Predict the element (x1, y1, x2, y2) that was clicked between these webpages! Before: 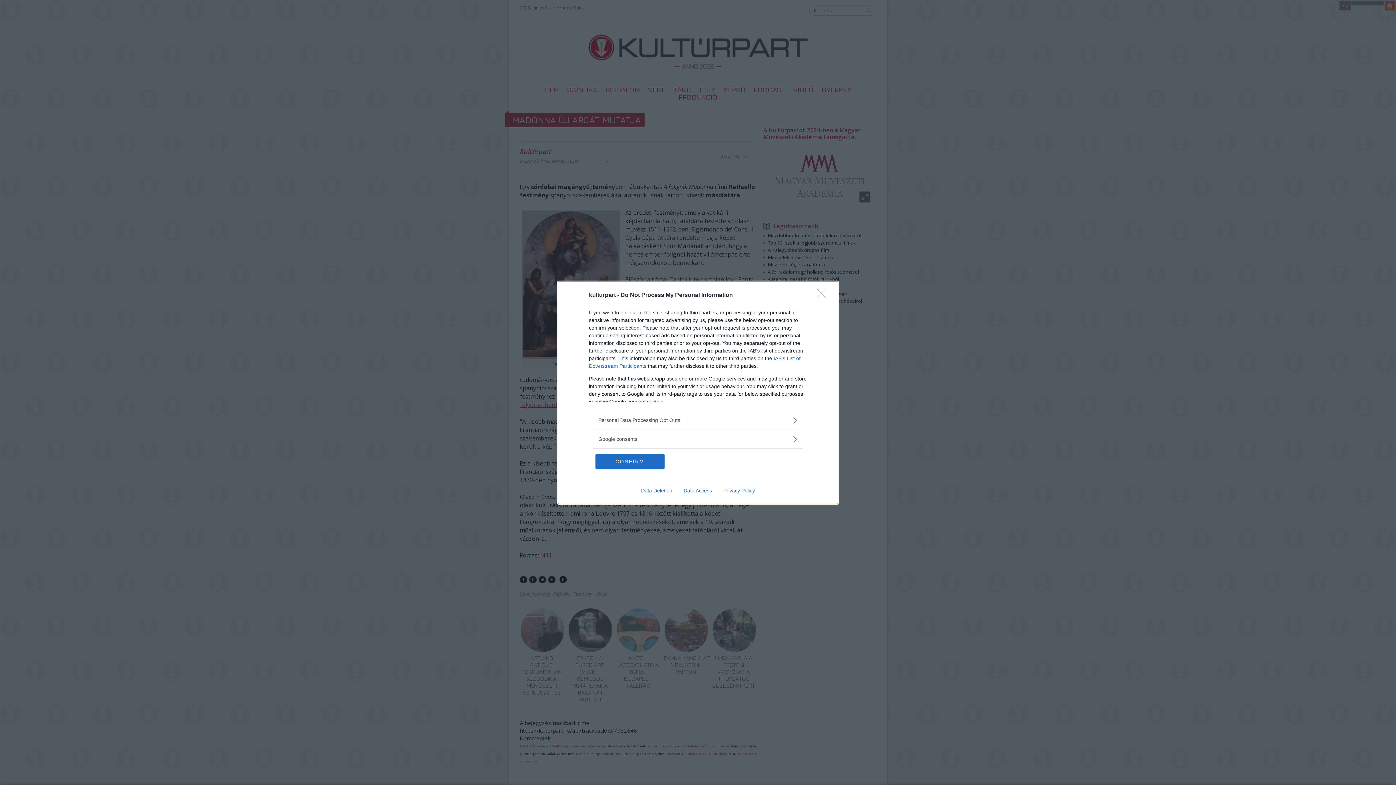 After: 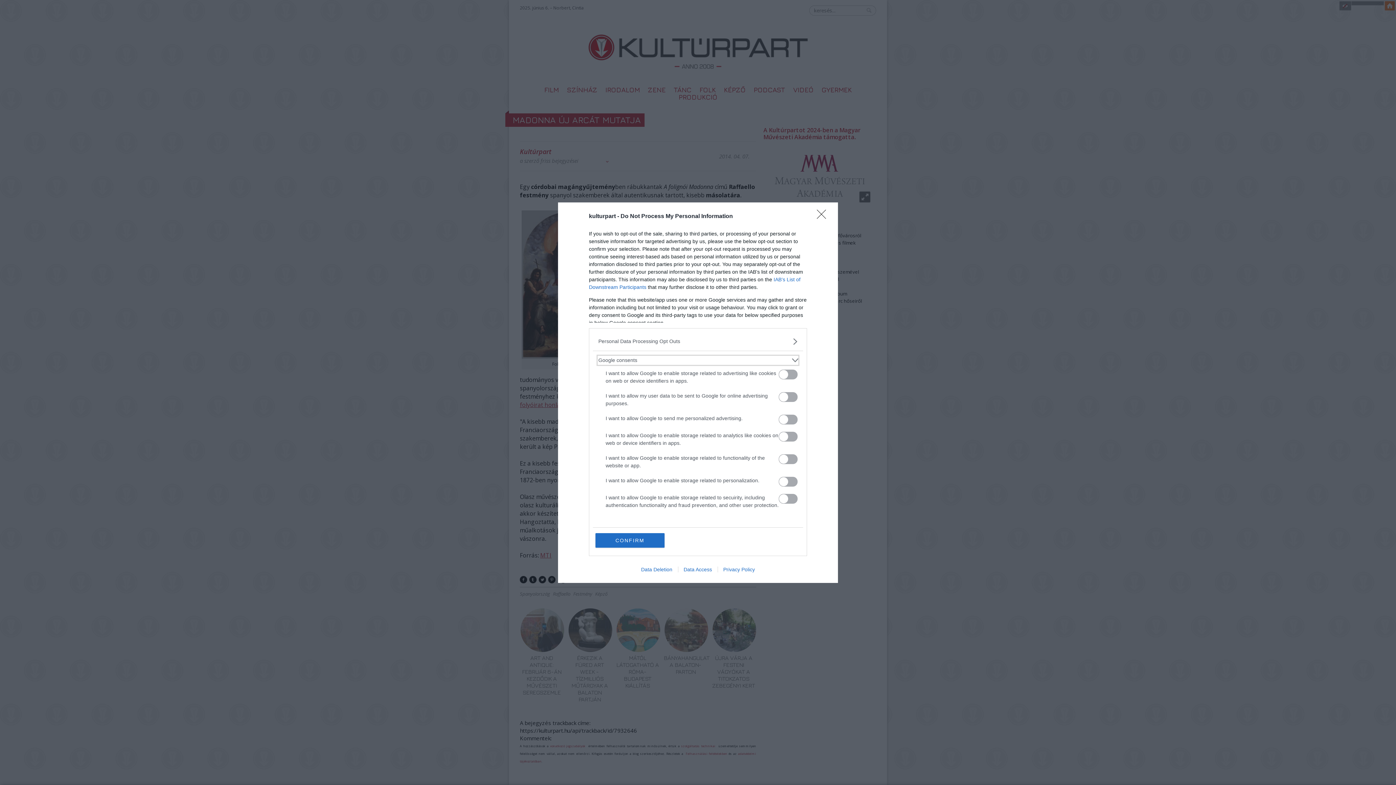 Action: label: Google consents bbox: (598, 435, 797, 443)